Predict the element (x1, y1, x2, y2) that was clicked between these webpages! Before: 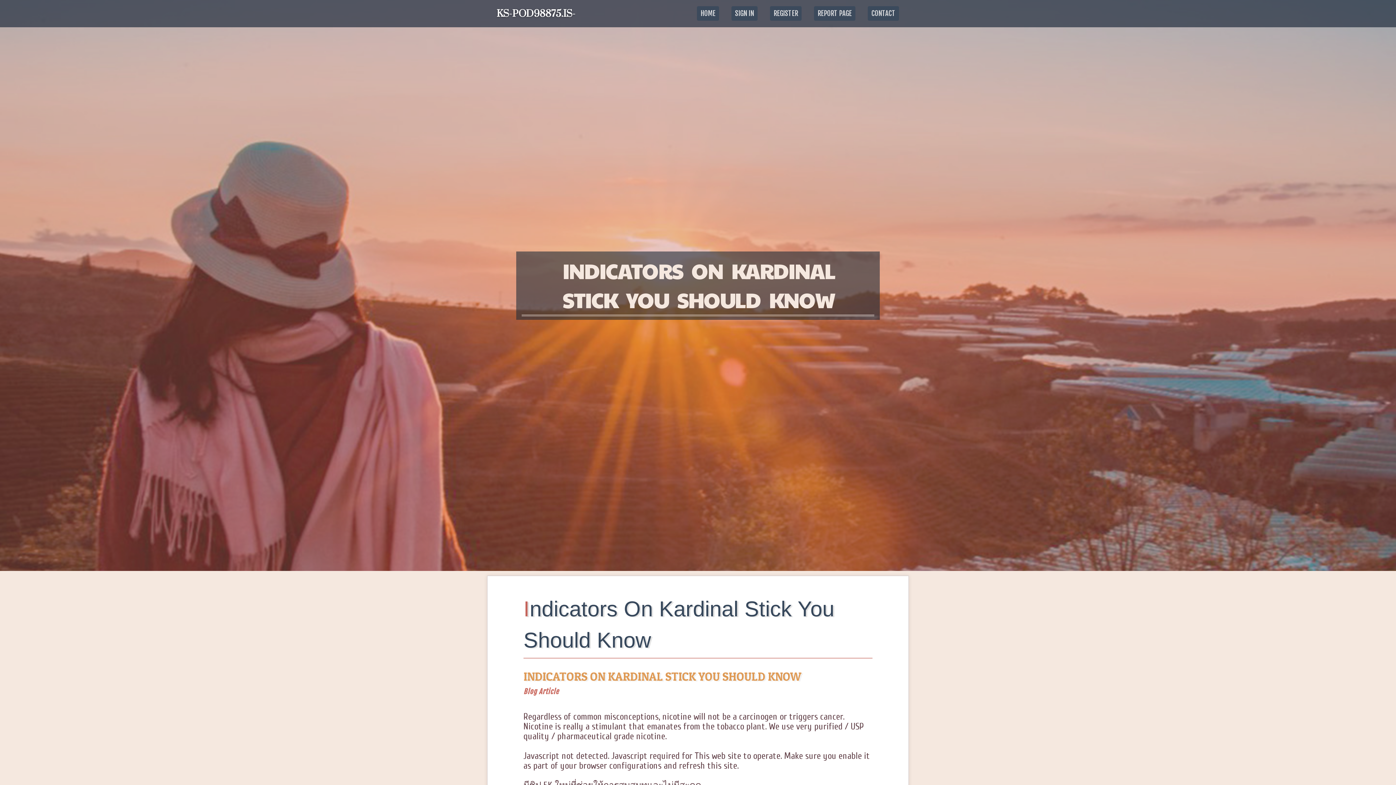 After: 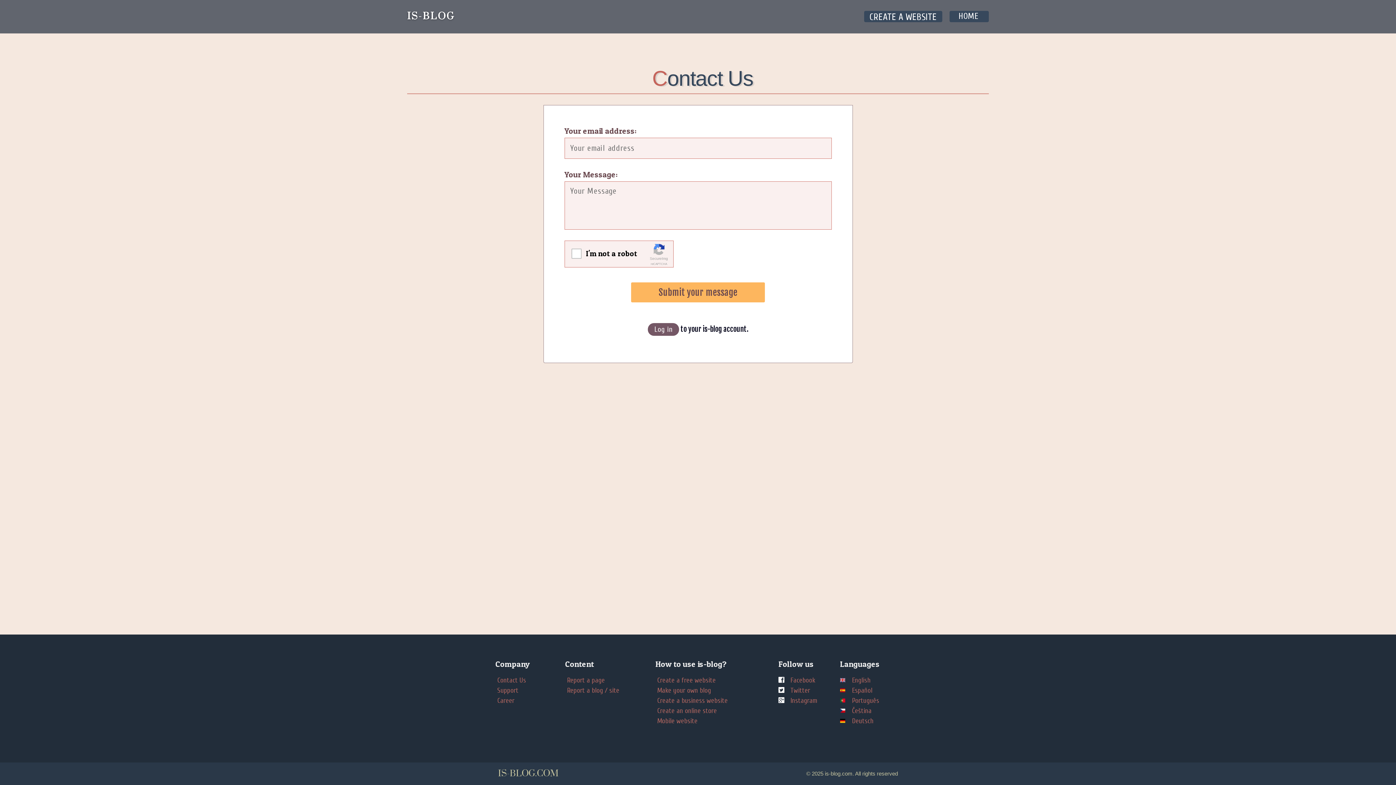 Action: bbox: (861, 0, 905, 27) label: CONTACT